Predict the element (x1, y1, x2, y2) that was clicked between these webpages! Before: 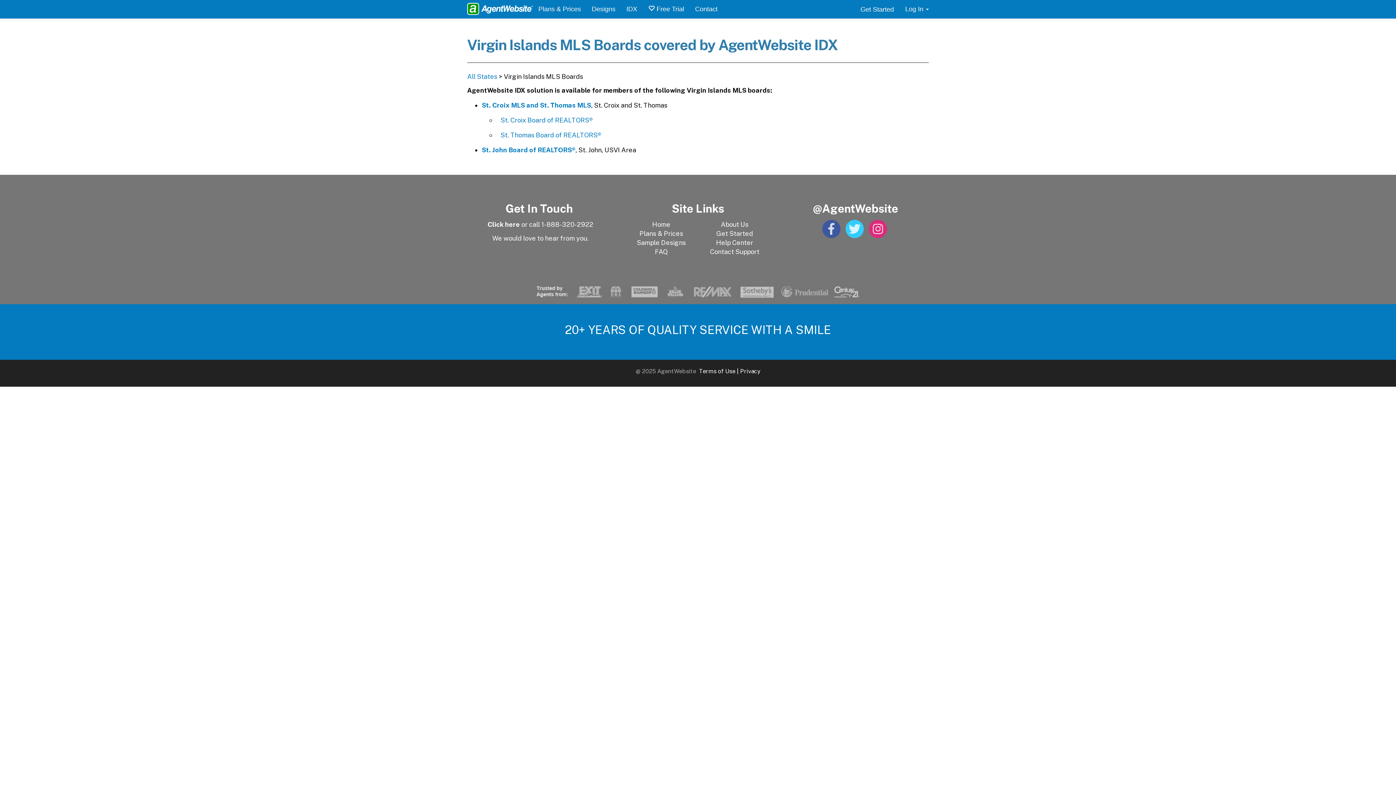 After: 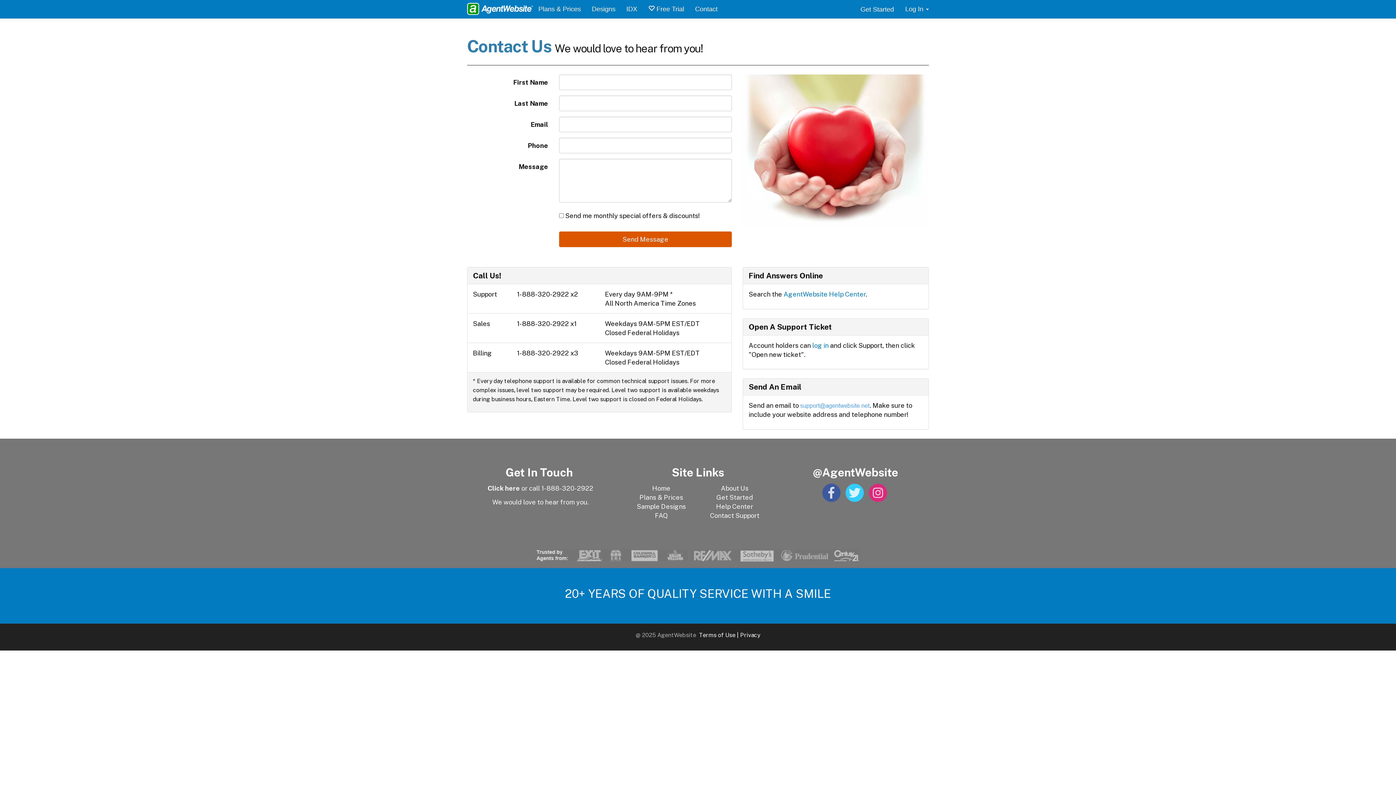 Action: label: Contact bbox: (689, 0, 723, 18)